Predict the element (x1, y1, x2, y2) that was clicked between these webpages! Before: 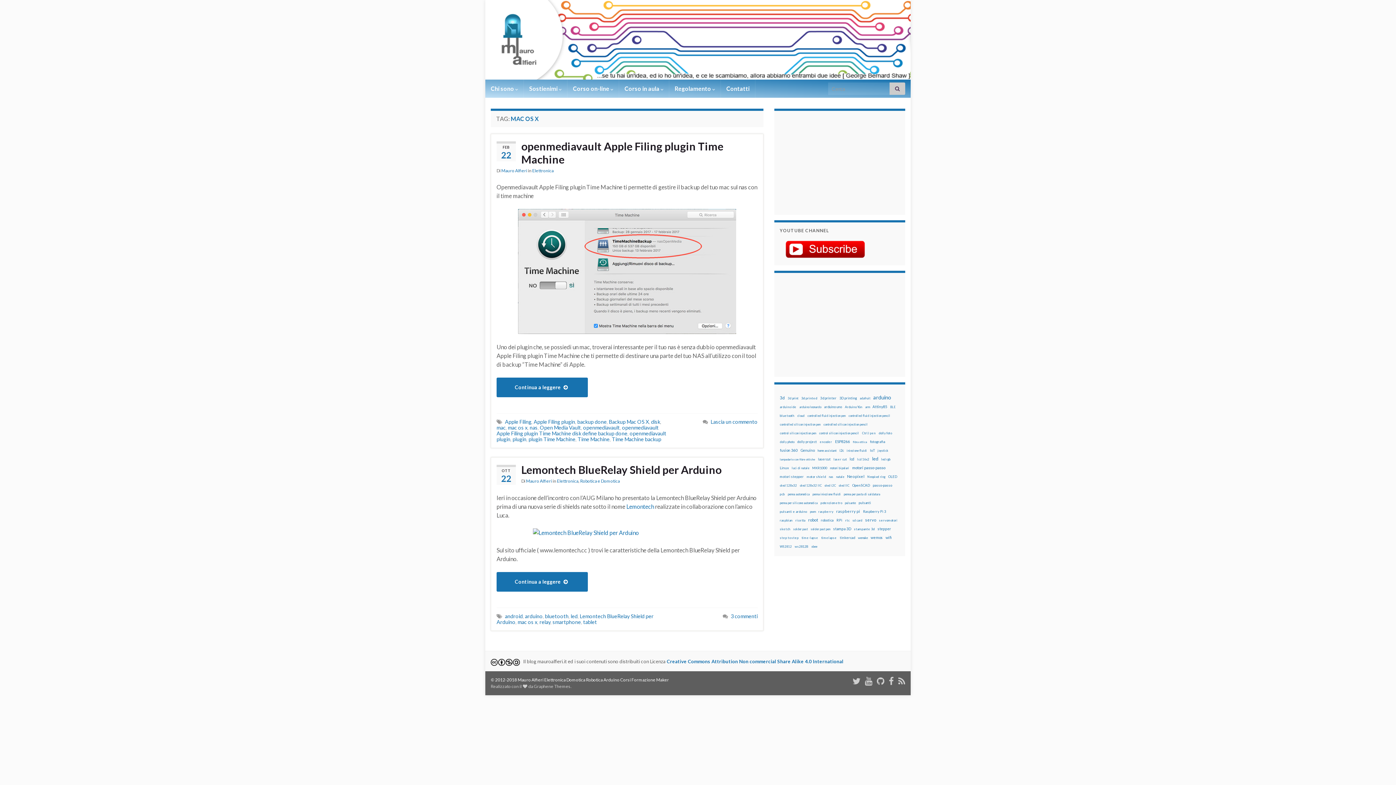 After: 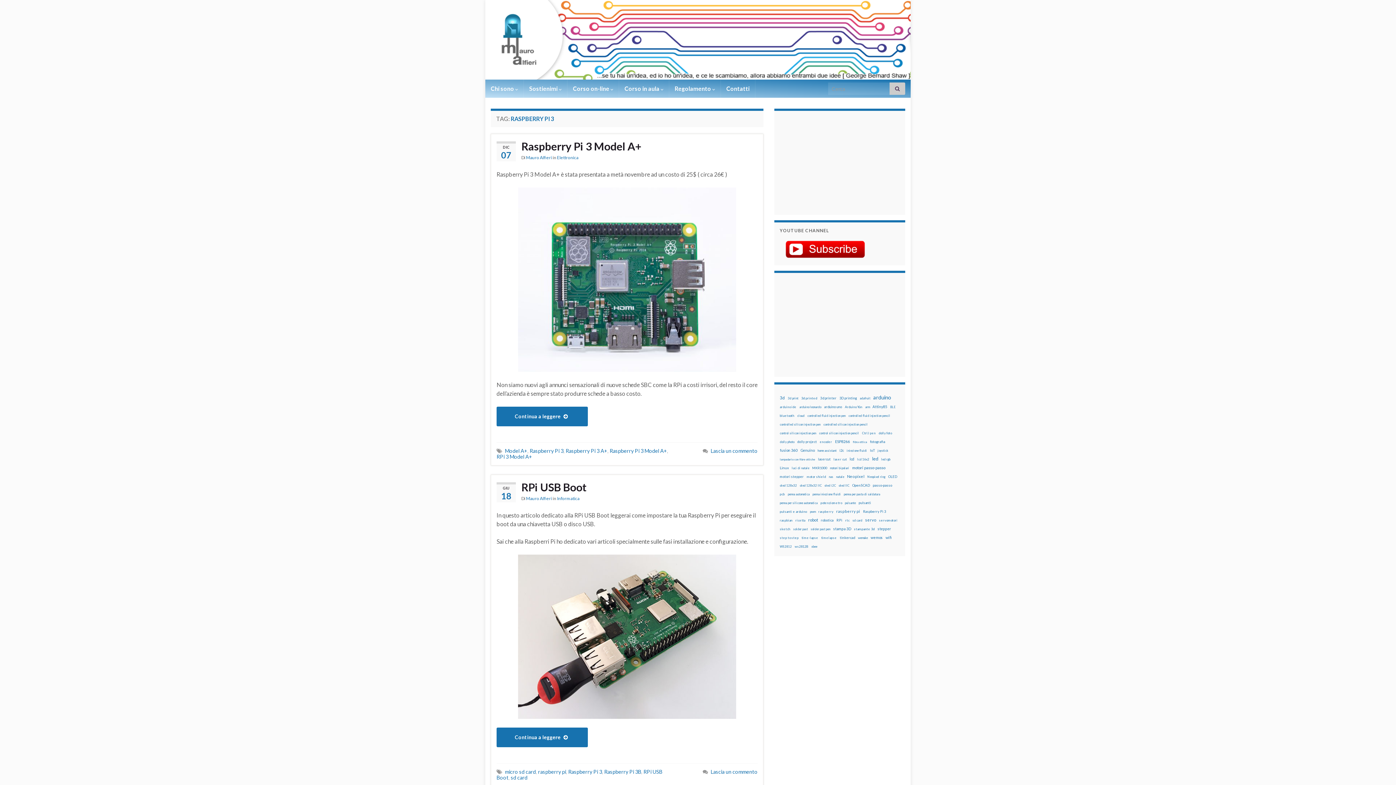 Action: bbox: (863, 508, 886, 516) label: Raspberry Pi 3 (22 elementi)